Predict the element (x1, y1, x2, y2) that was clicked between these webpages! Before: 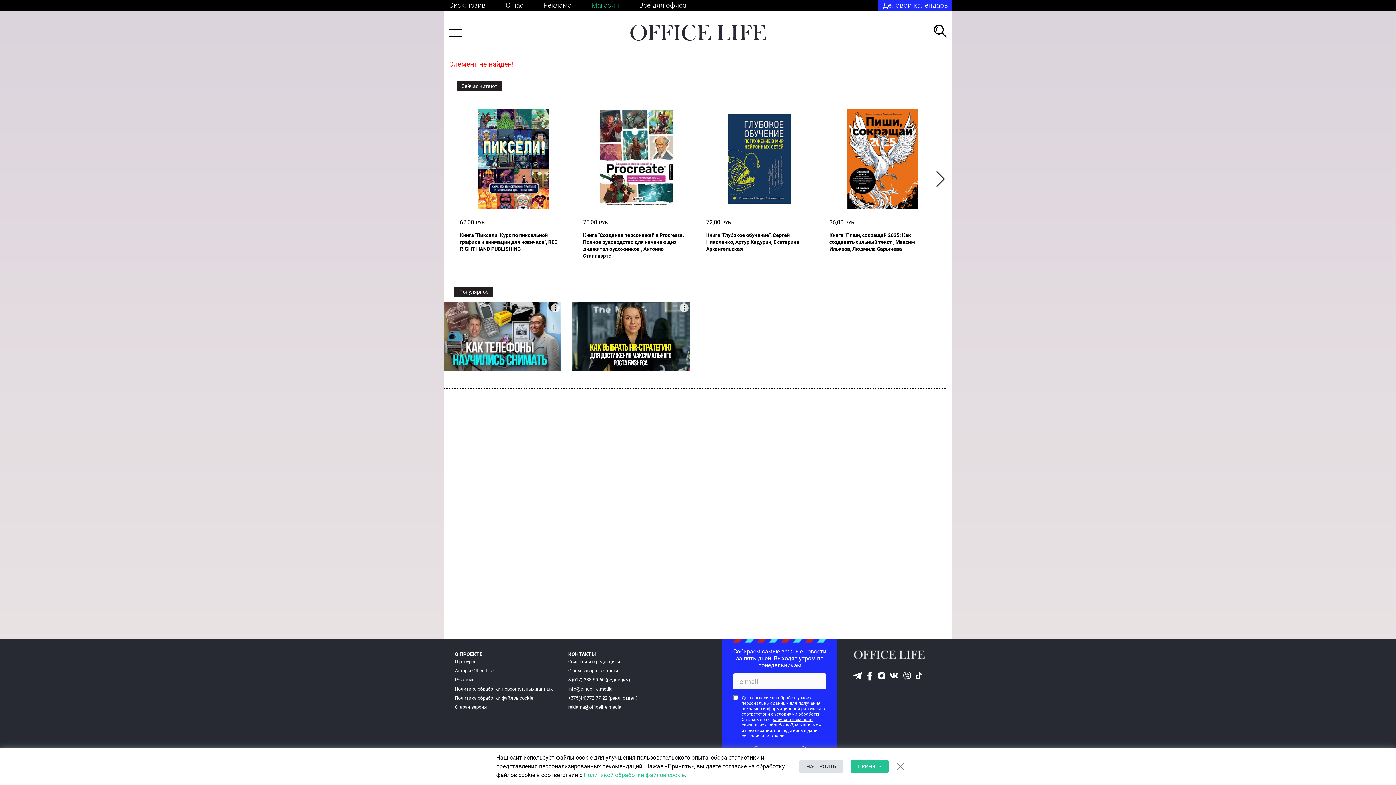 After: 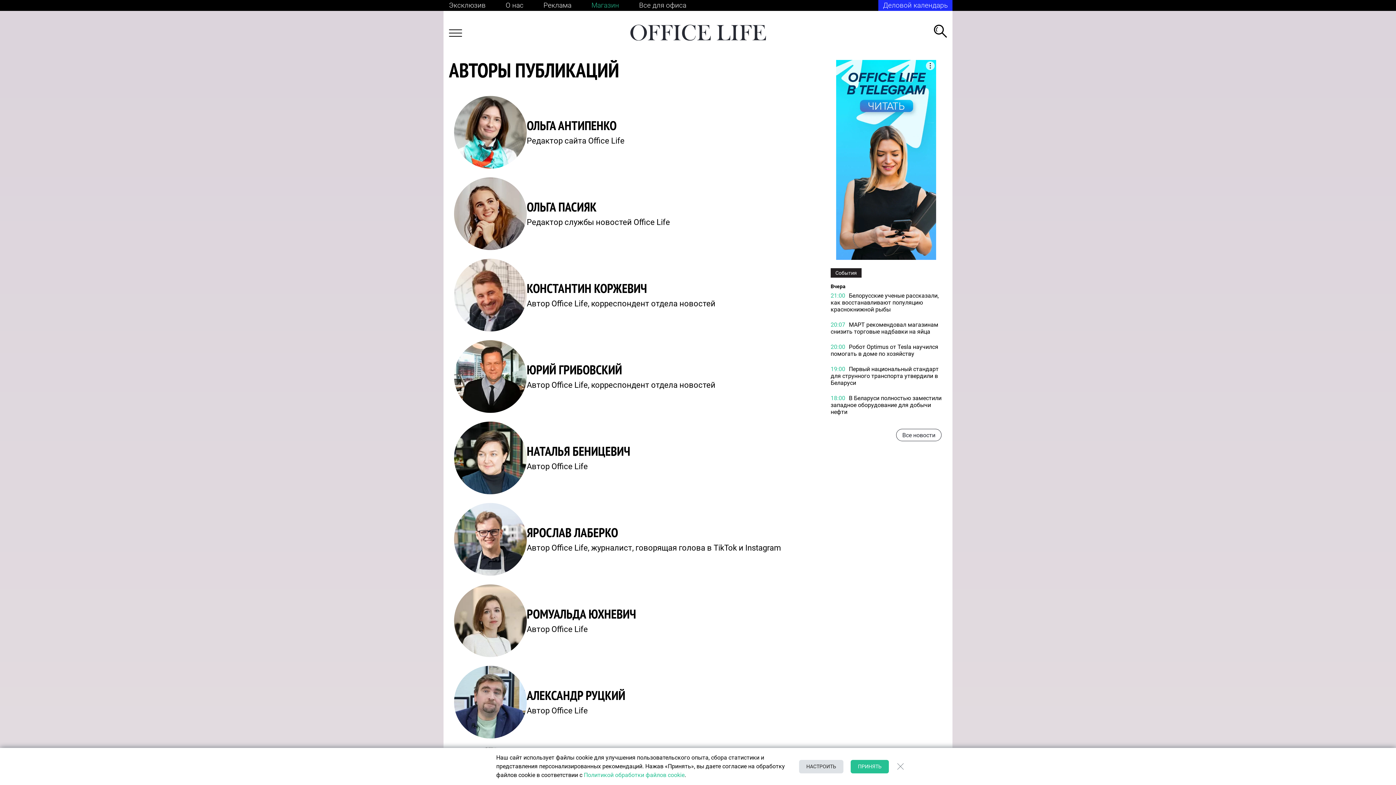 Action: bbox: (454, 668, 493, 673) label: Авторы Office Life